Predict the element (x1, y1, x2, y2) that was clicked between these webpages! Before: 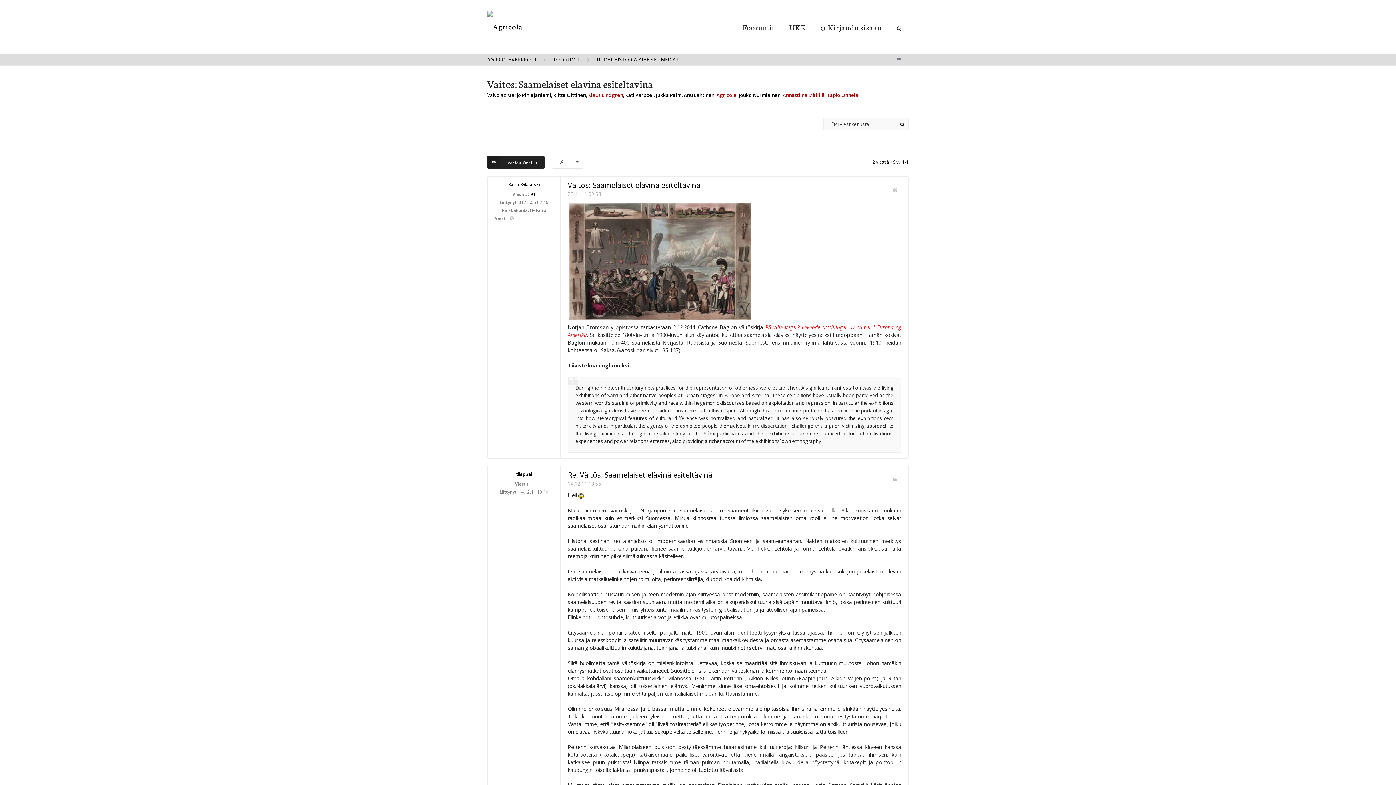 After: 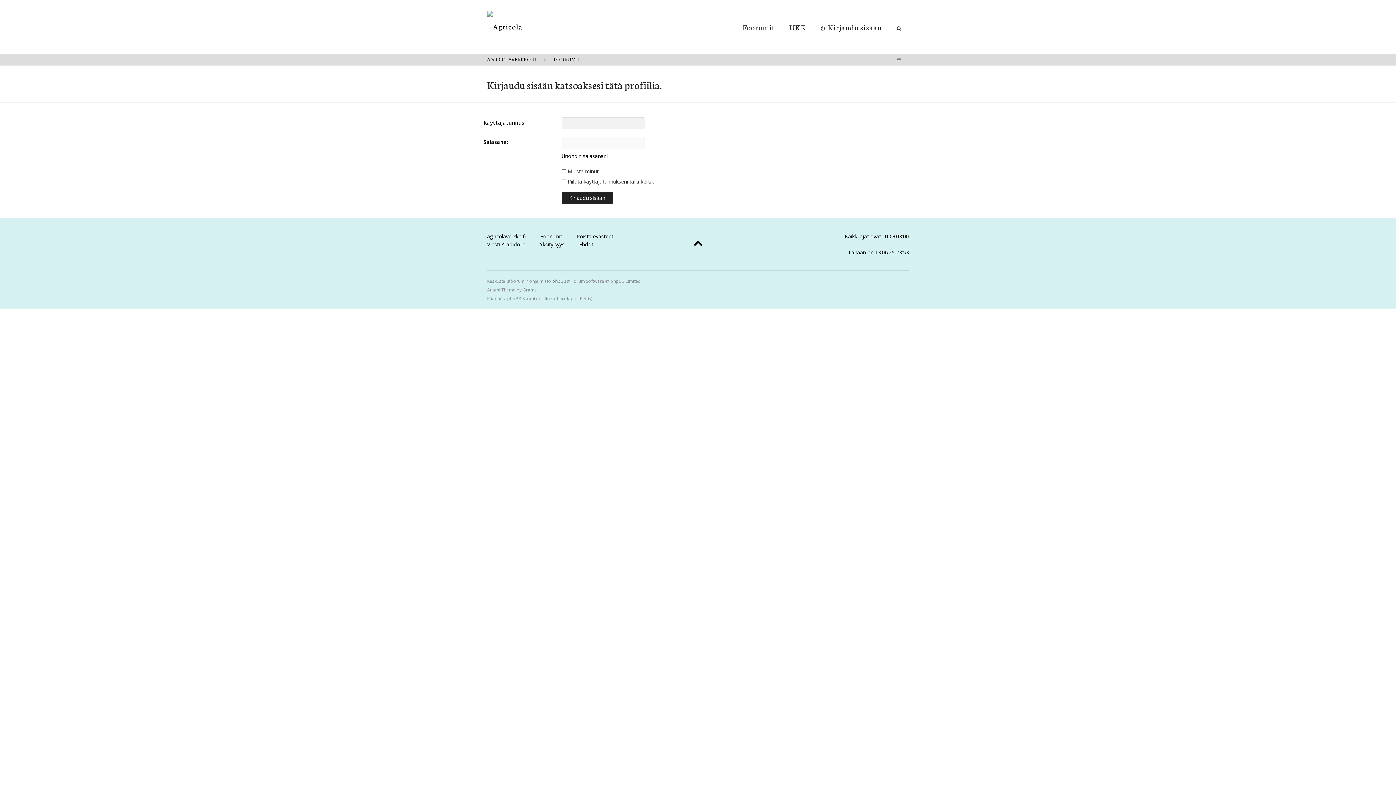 Action: label: Jouko Nurmiainen bbox: (738, 92, 780, 98)